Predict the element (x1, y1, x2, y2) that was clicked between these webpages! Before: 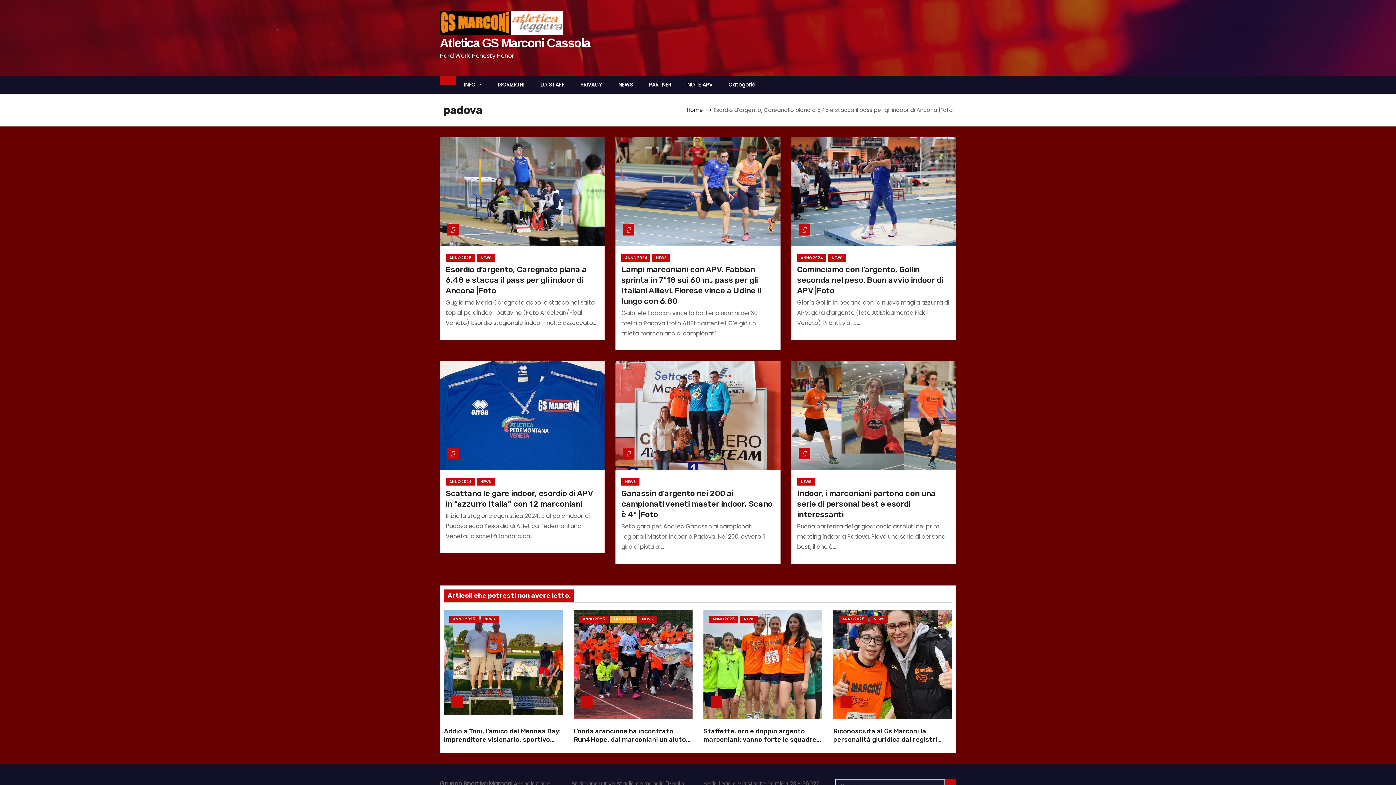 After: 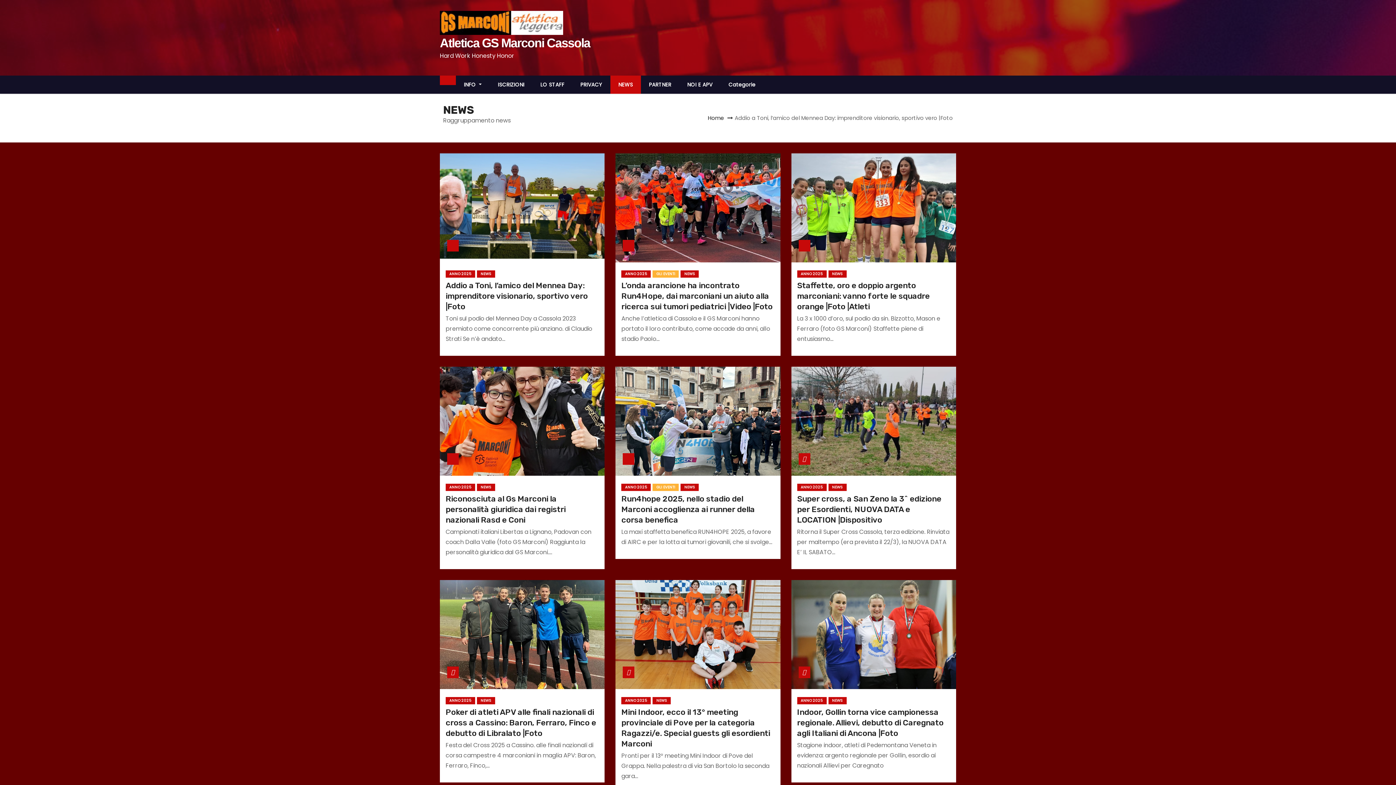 Action: bbox: (797, 478, 815, 485) label: NEWS